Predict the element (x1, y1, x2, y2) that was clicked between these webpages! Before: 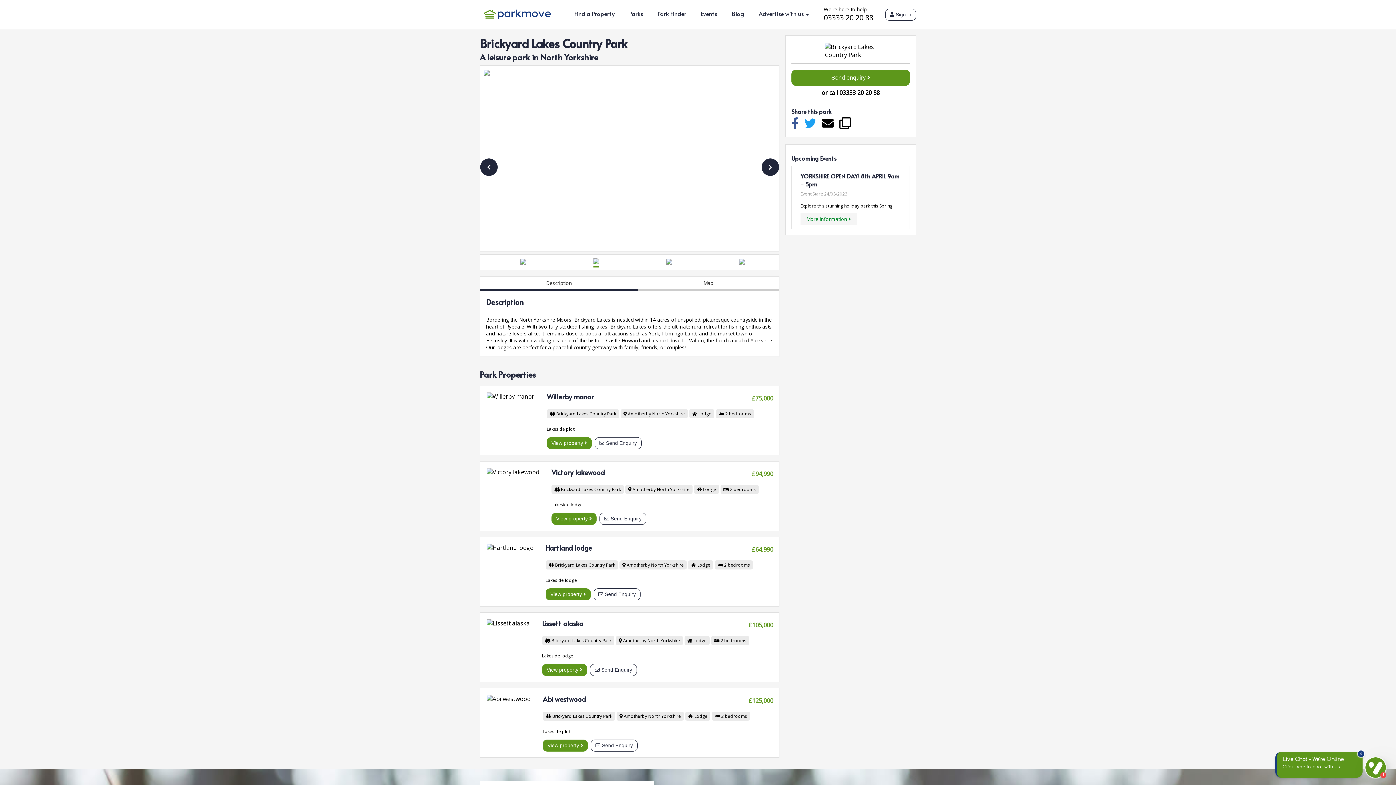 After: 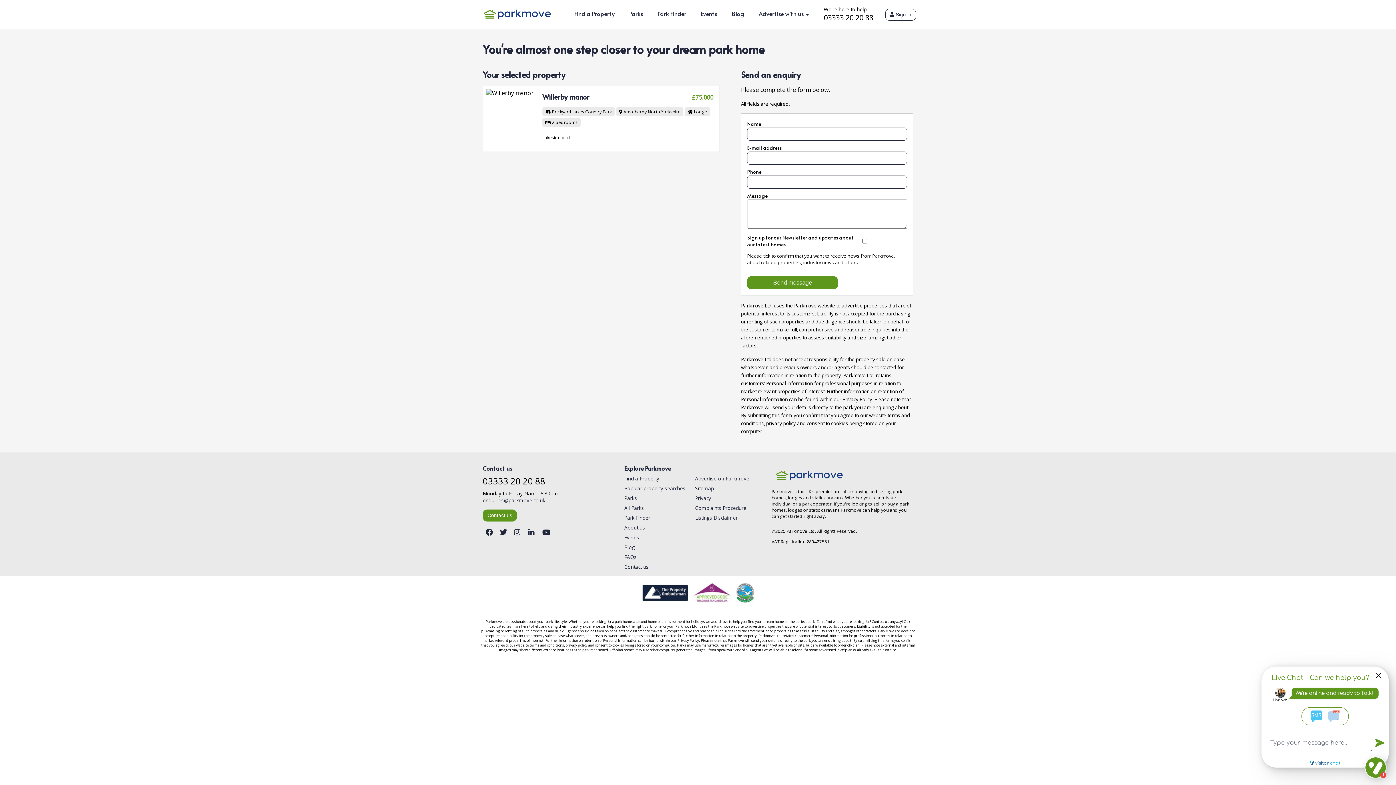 Action: bbox: (594, 437, 641, 449) label:  Send Enquiry